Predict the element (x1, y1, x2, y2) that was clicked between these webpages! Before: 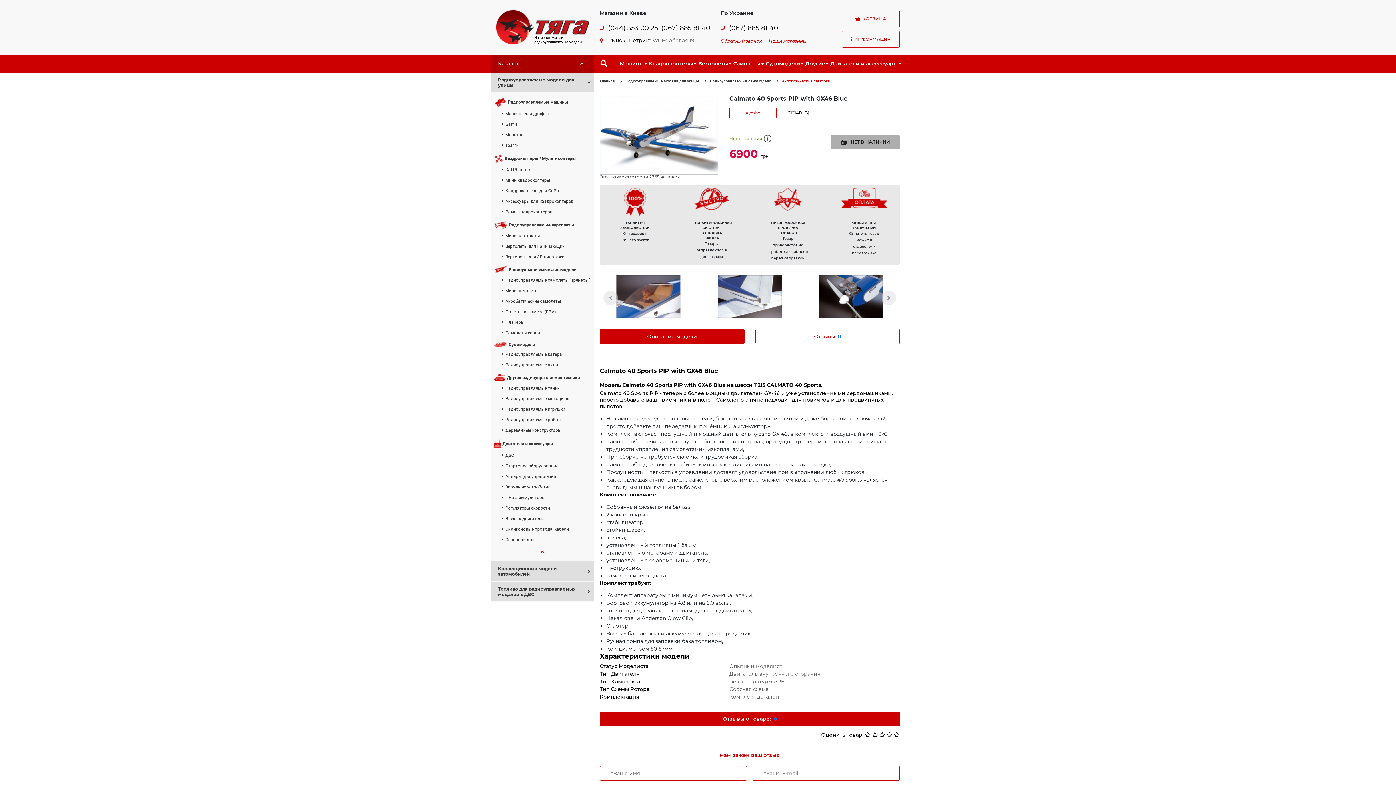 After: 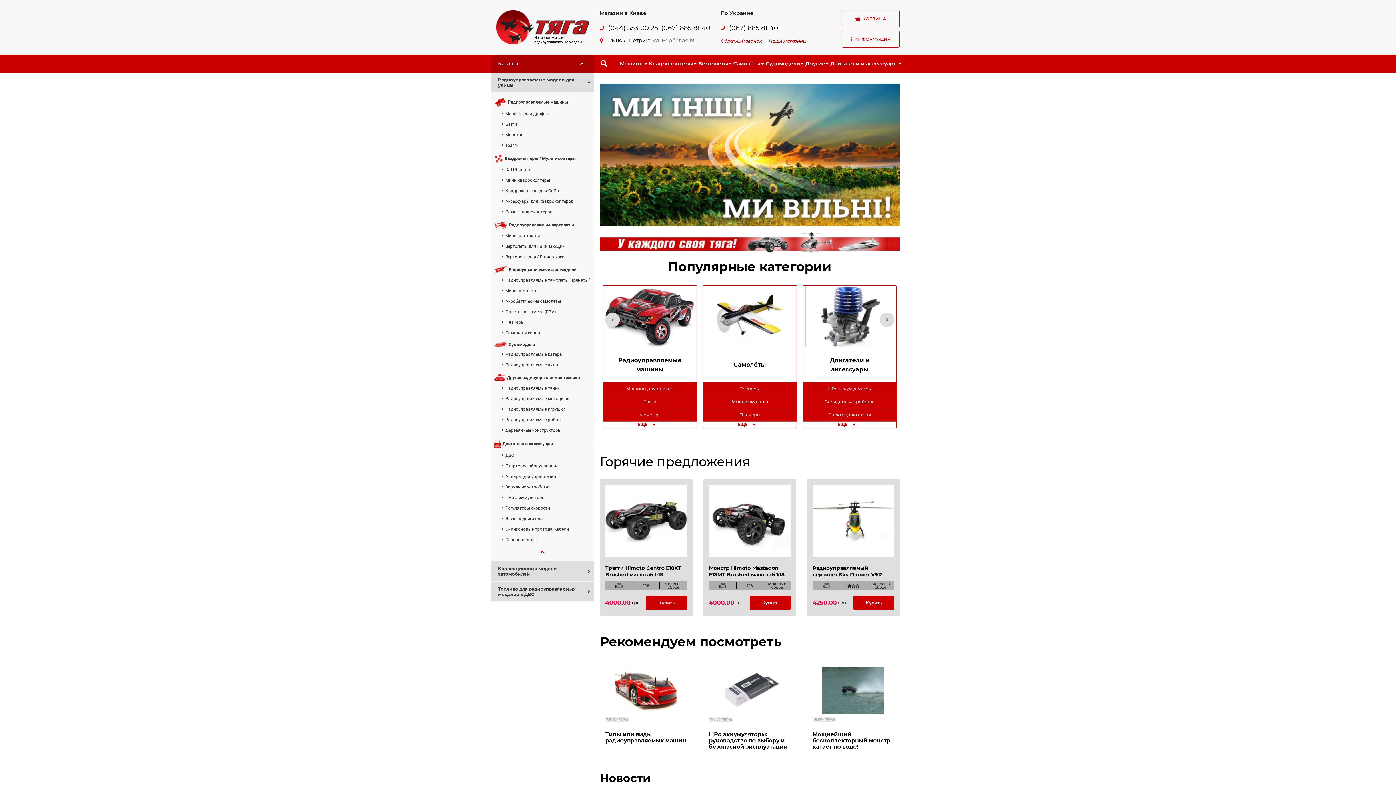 Action: bbox: (600, 78, 614, 84) label: Главная